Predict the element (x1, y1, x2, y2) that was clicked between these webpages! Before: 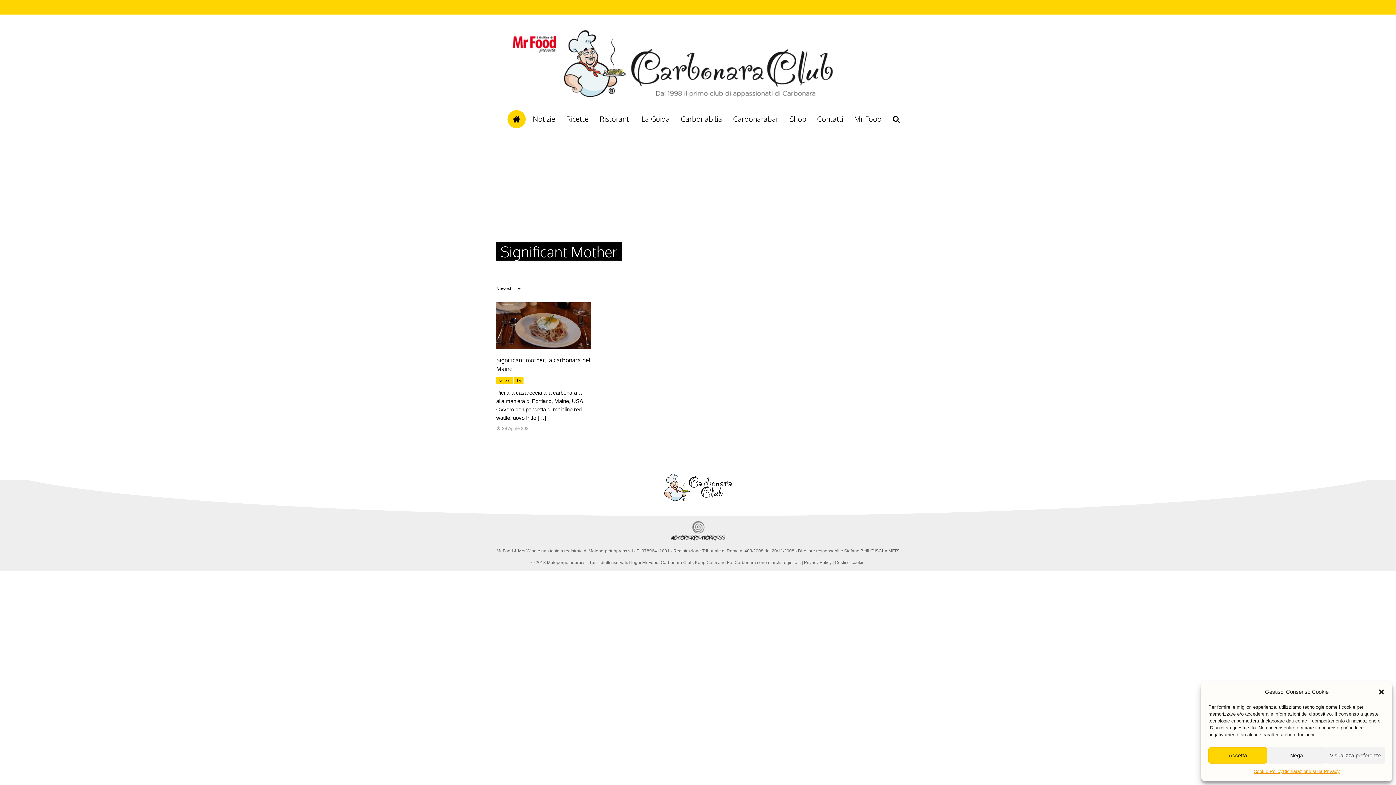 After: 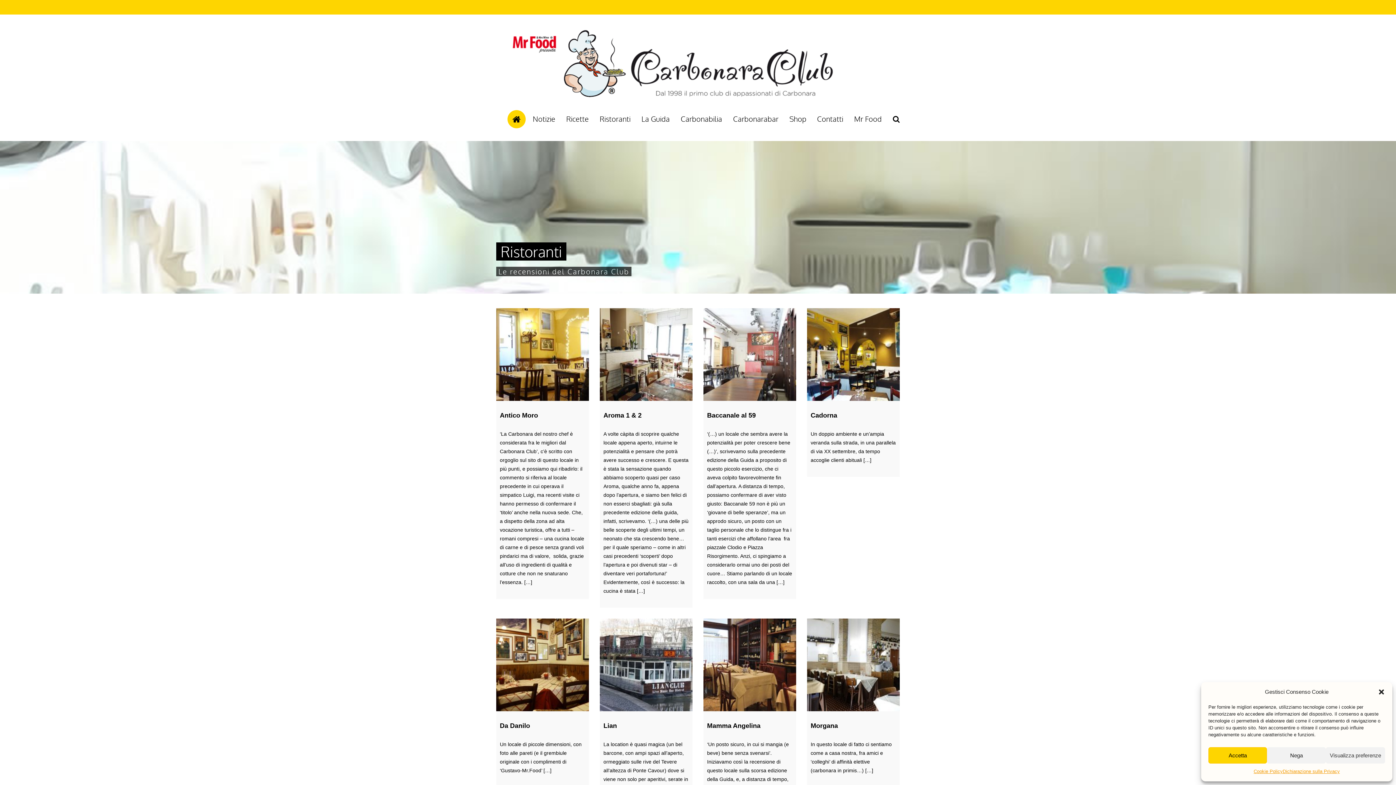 Action: label: Ristoranti bbox: (596, 112, 634, 126)